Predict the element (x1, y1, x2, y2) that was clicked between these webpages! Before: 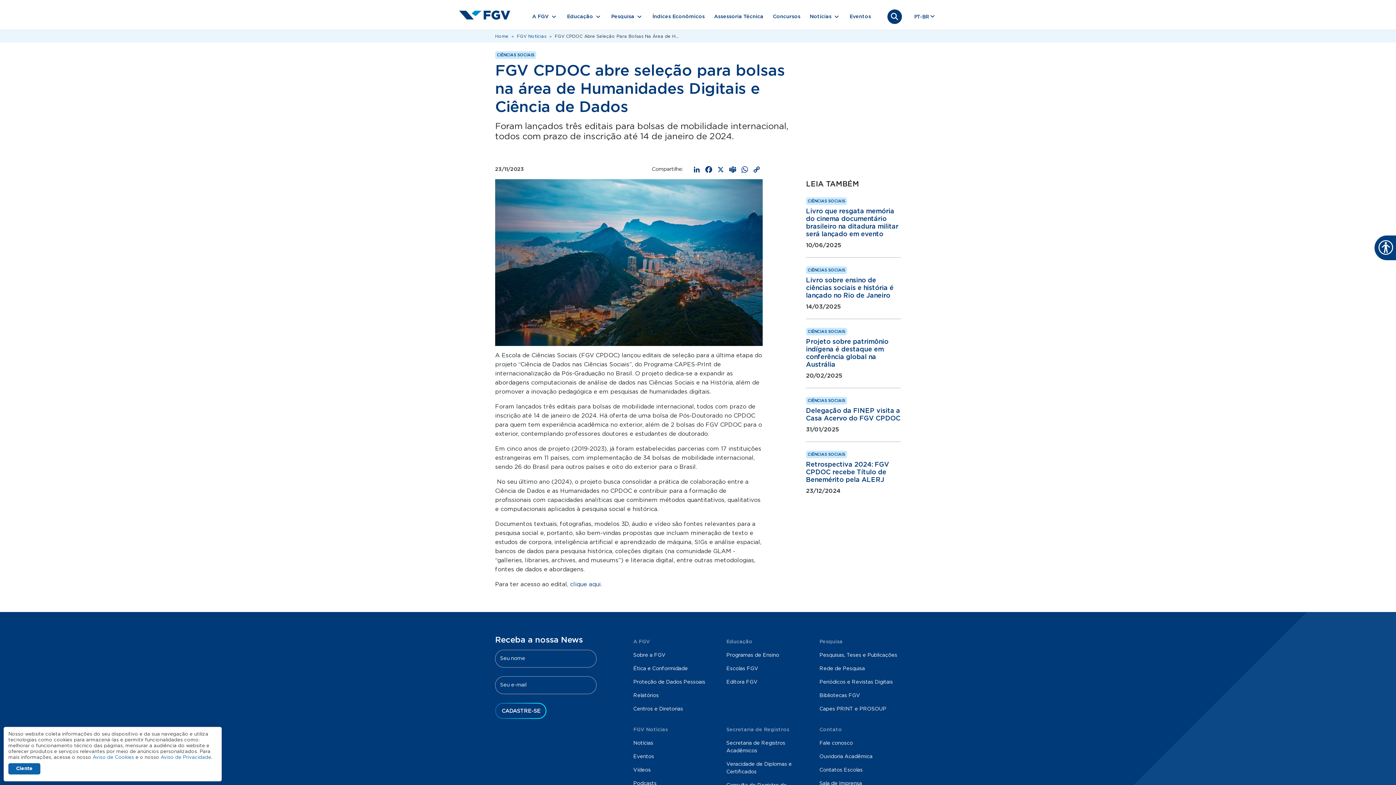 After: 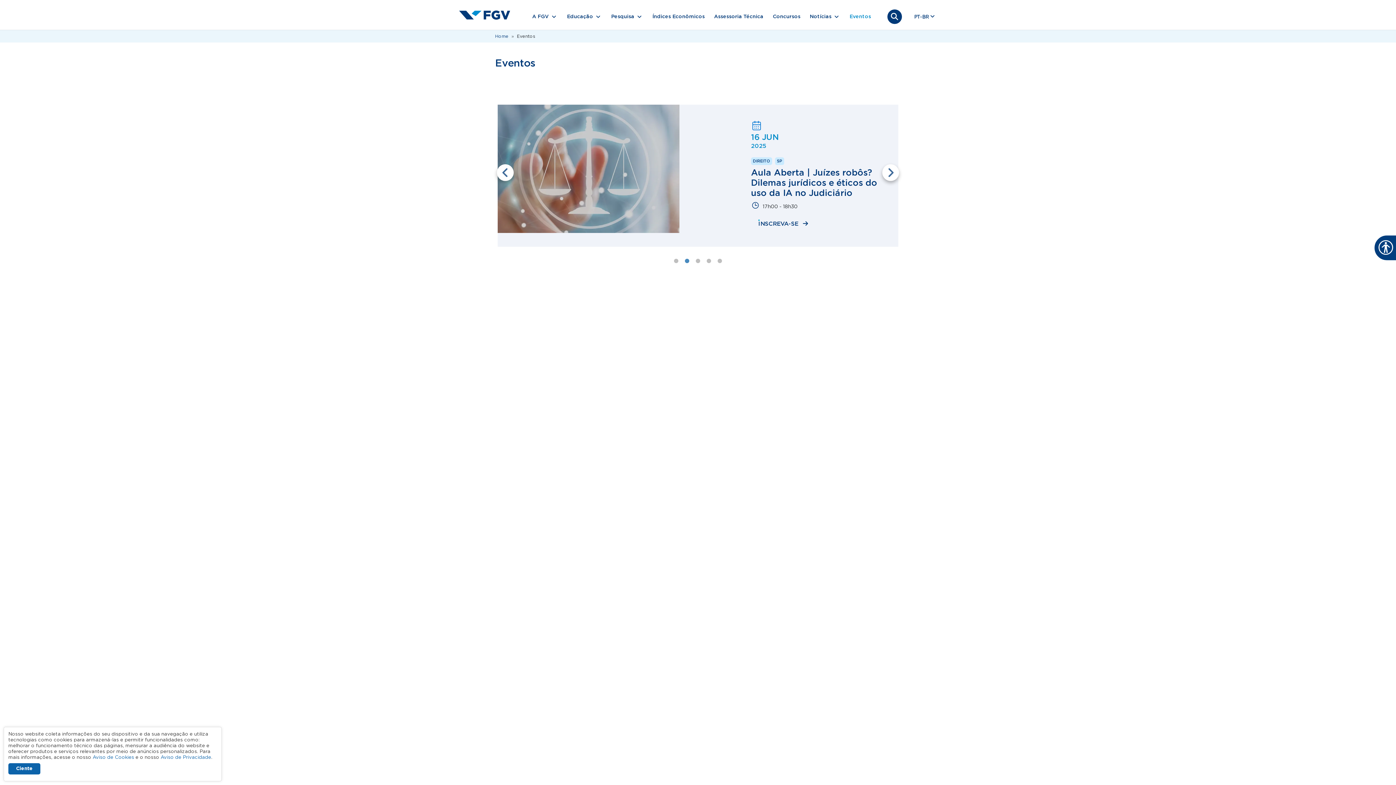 Action: label: Eventos bbox: (630, 750, 714, 764)